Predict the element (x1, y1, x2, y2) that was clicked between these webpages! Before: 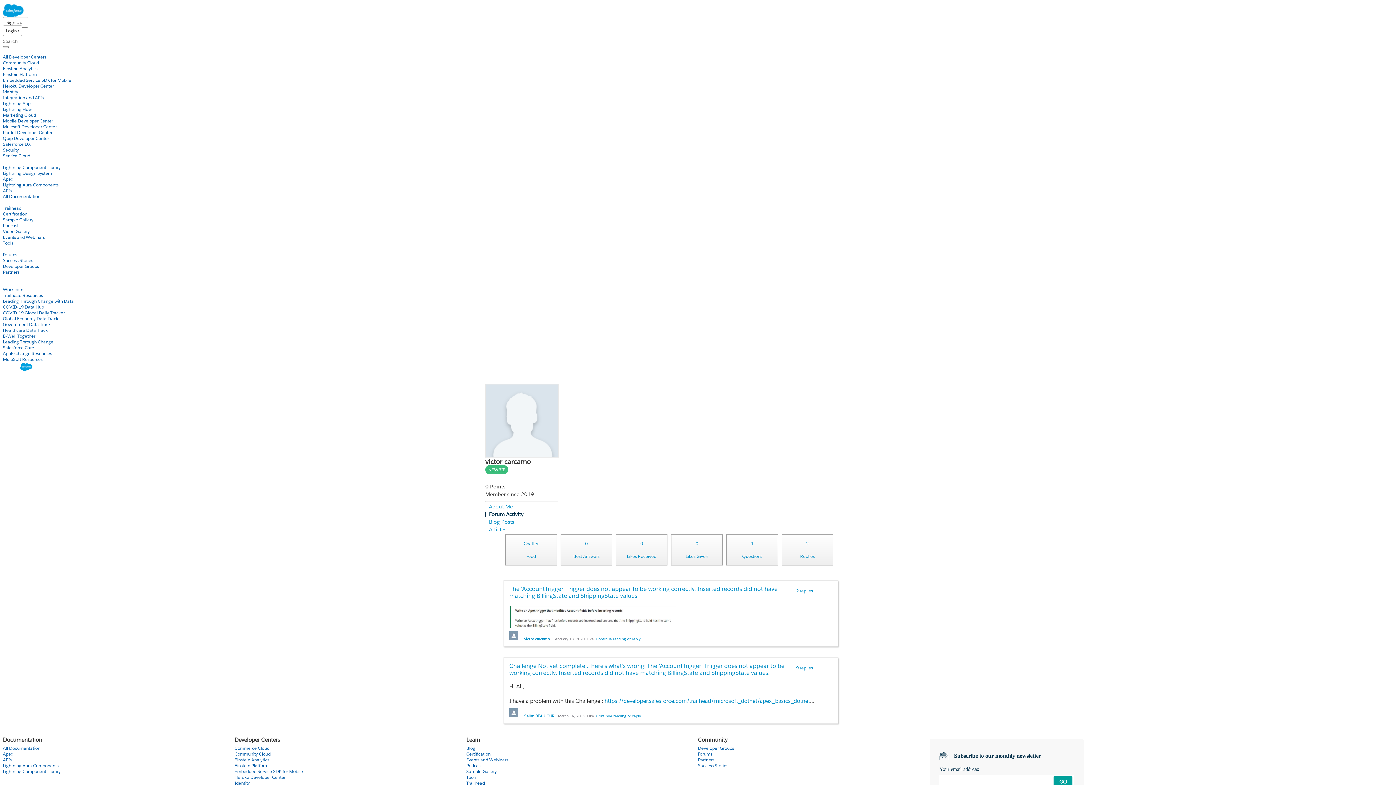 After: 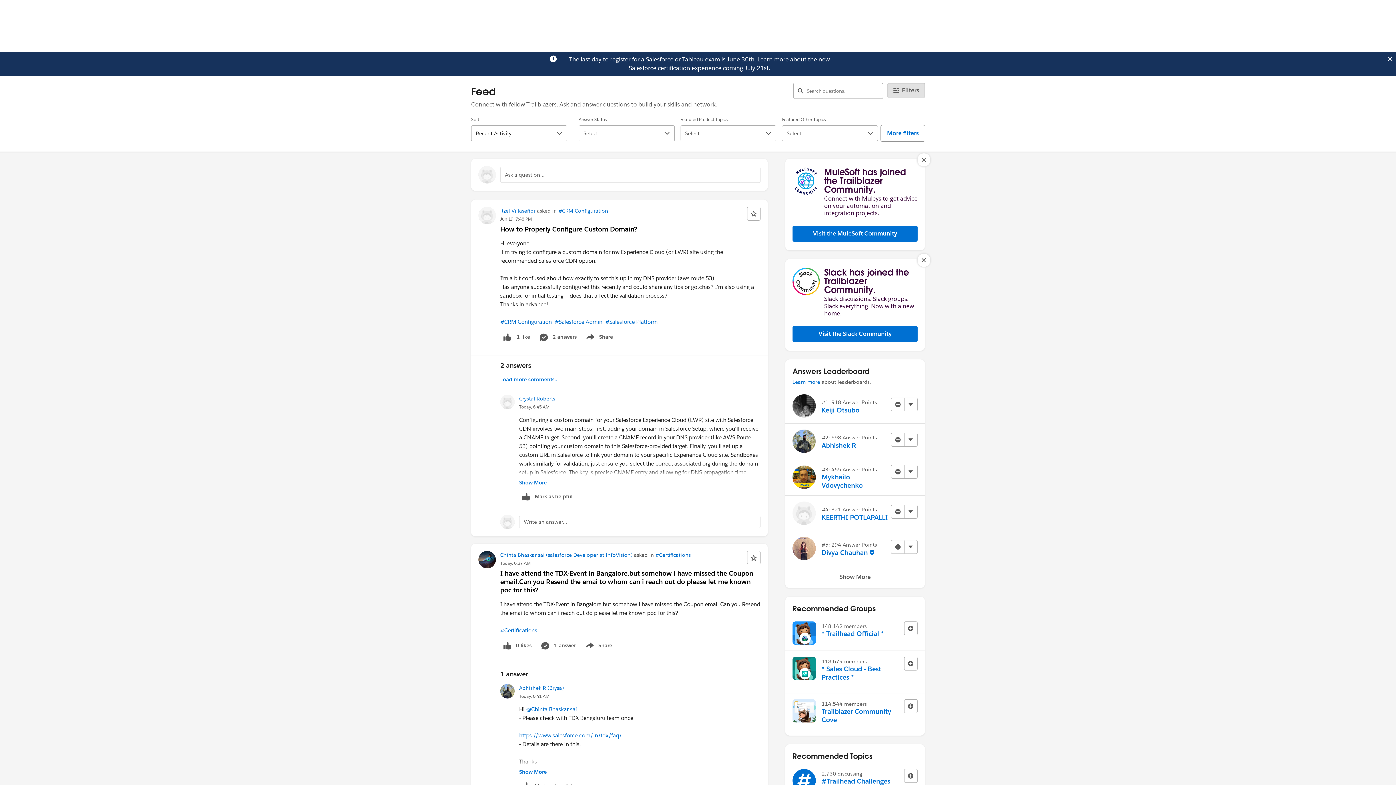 Action: label: Forums bbox: (698, 751, 712, 757)